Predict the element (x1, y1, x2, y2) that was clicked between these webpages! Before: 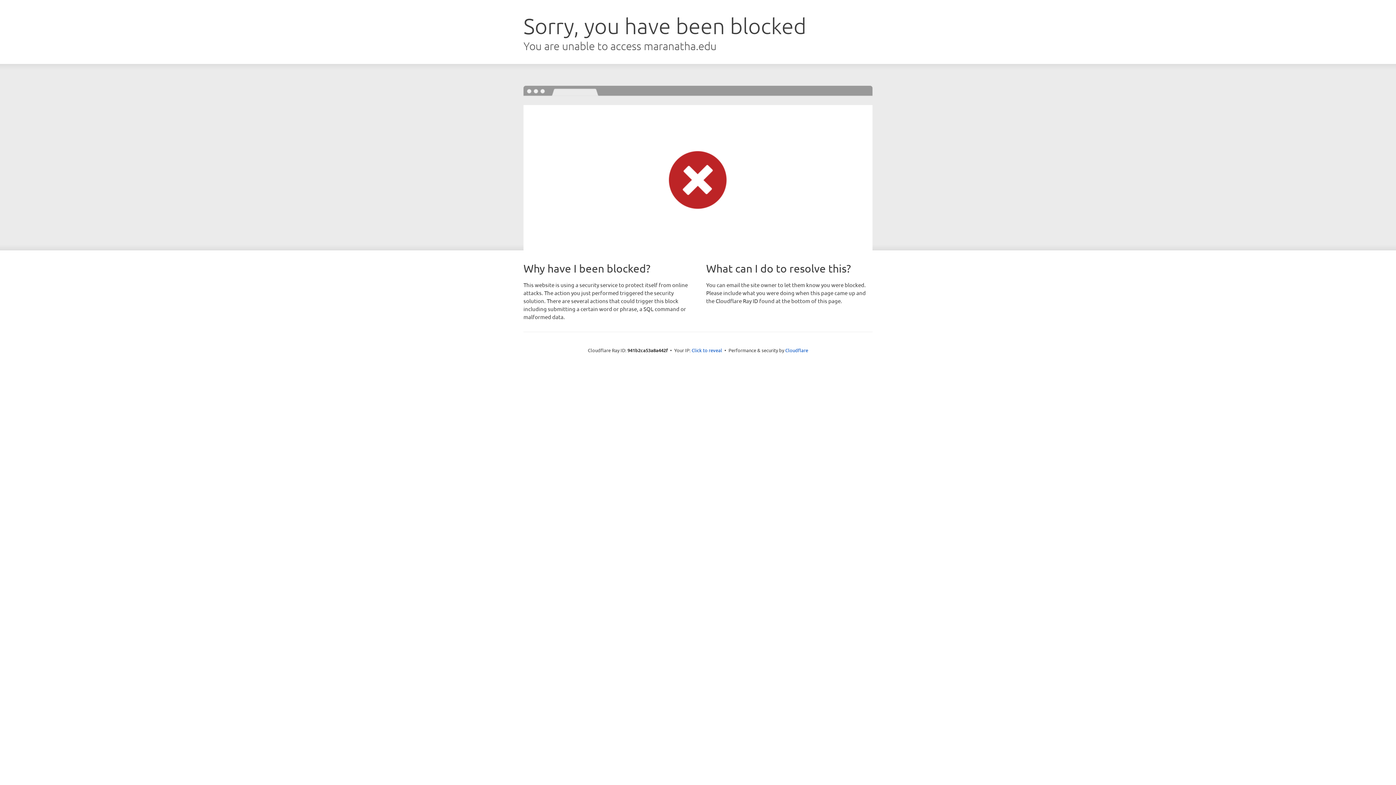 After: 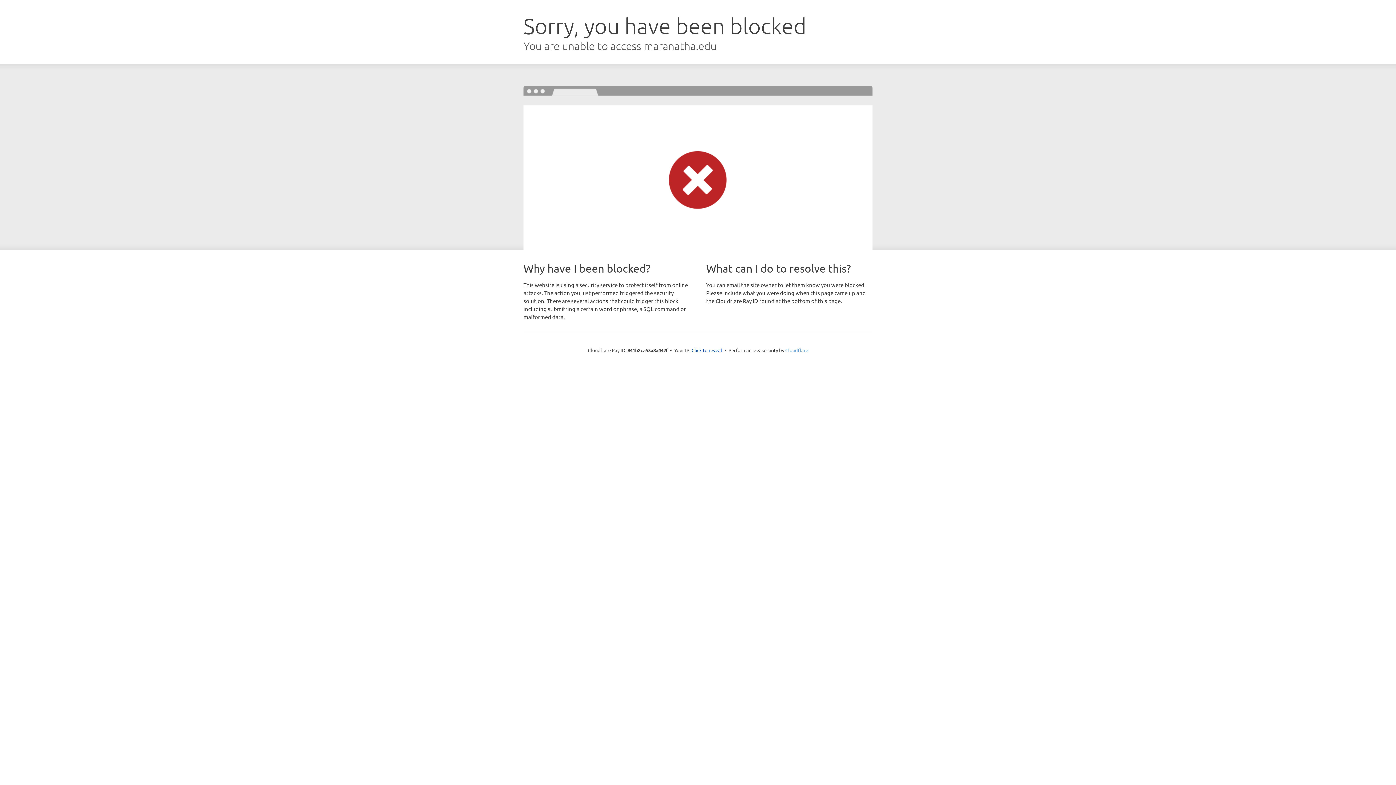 Action: label: Cloudflare bbox: (785, 347, 808, 353)